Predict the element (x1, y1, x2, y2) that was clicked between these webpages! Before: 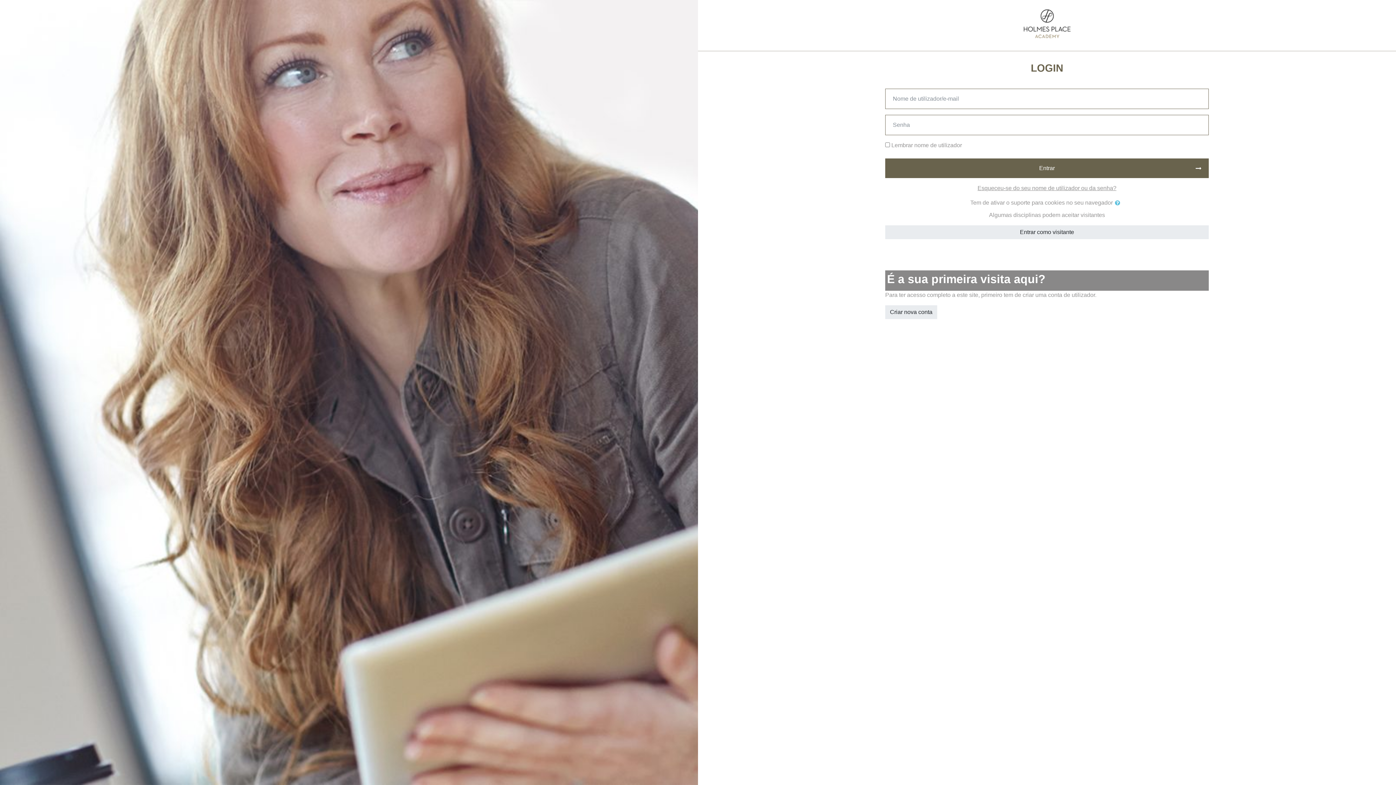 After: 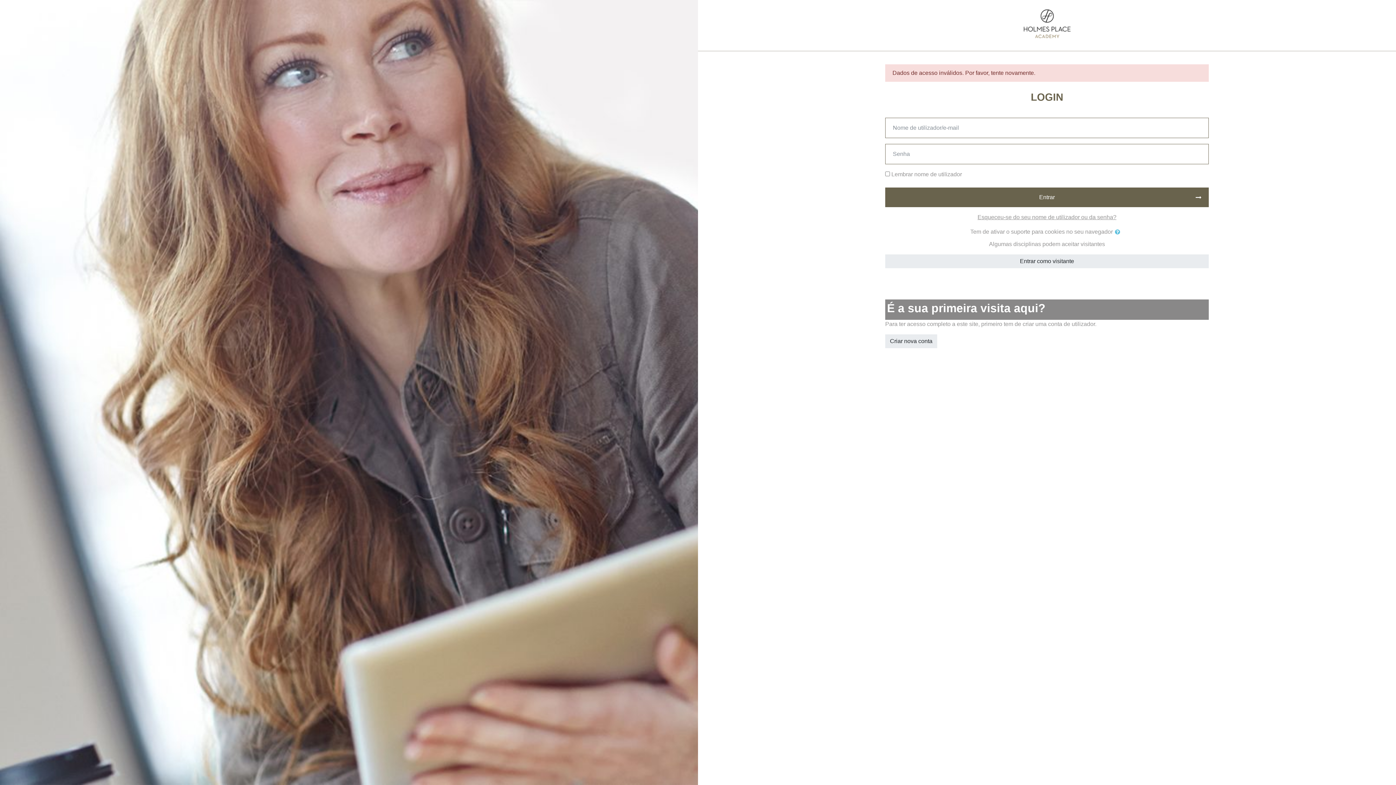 Action: label: Entrar como visitante bbox: (885, 225, 1209, 239)